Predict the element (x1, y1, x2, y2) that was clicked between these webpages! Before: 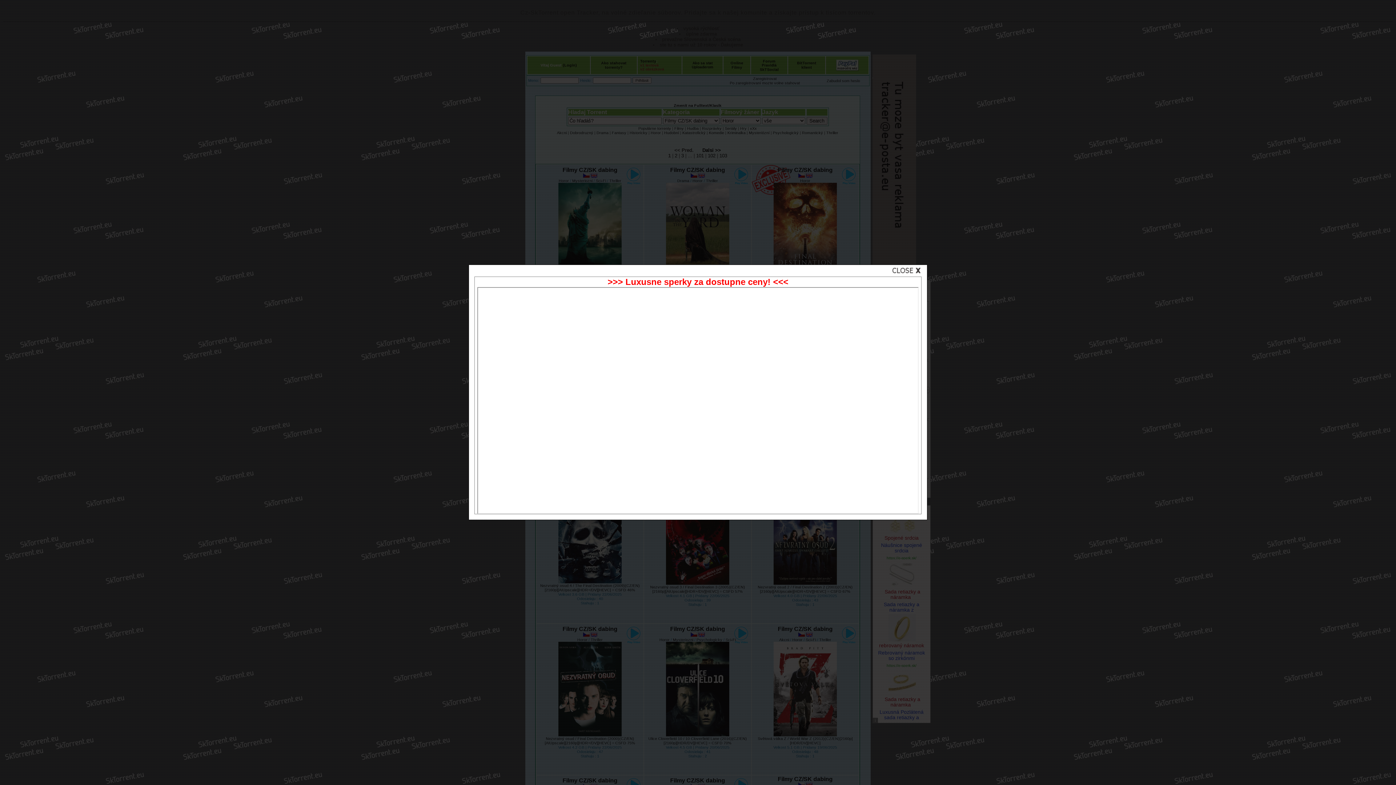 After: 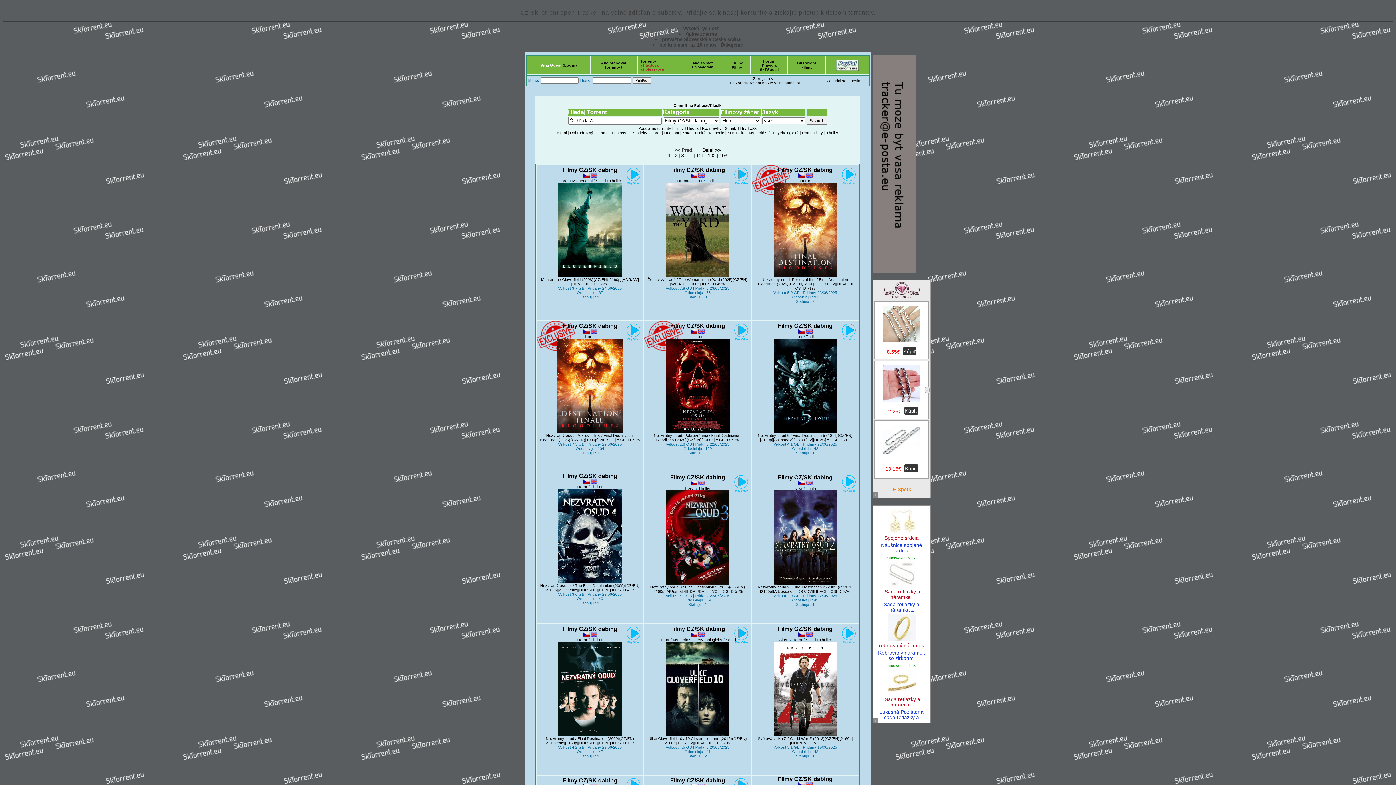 Action: bbox: (892, 270, 921, 276)